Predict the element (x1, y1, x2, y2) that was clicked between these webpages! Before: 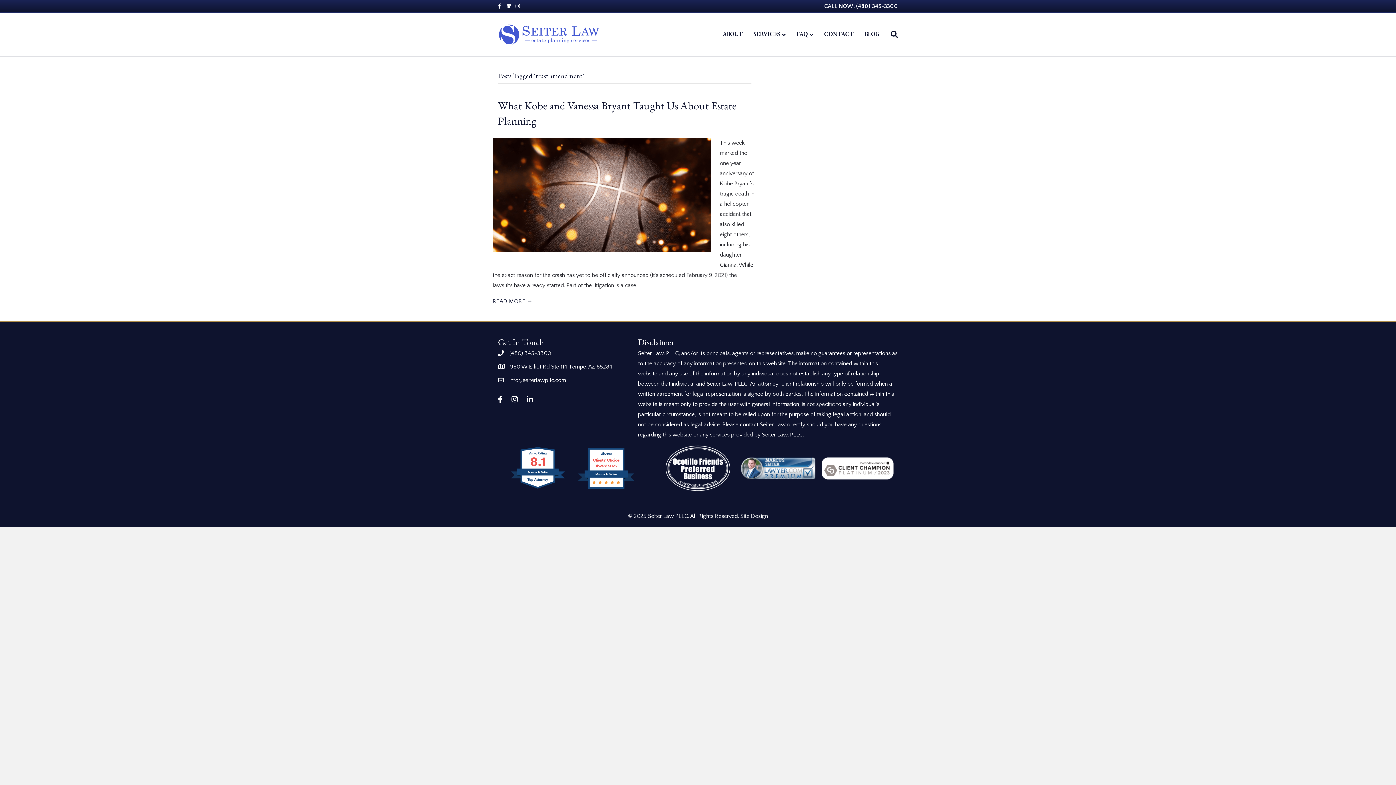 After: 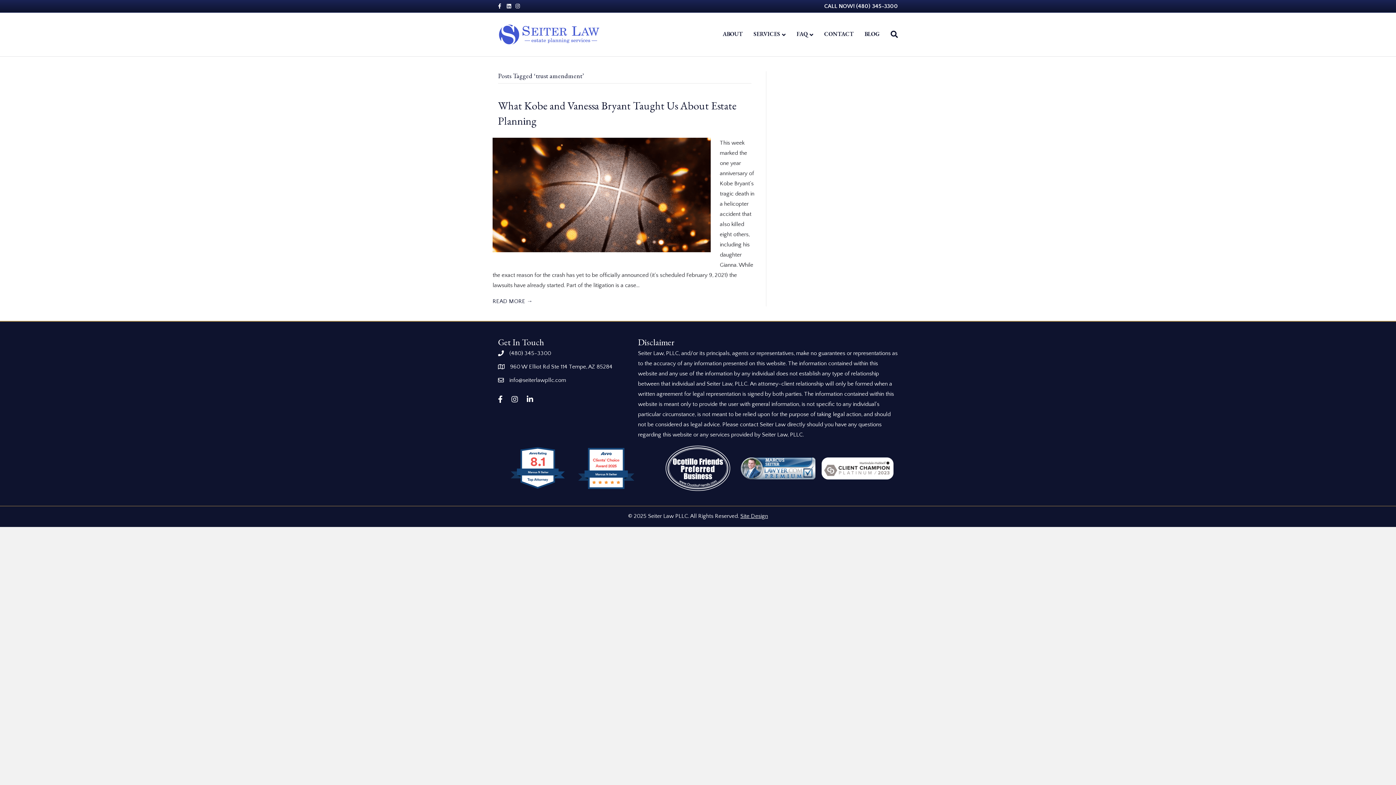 Action: label: Site Design bbox: (740, 513, 768, 519)